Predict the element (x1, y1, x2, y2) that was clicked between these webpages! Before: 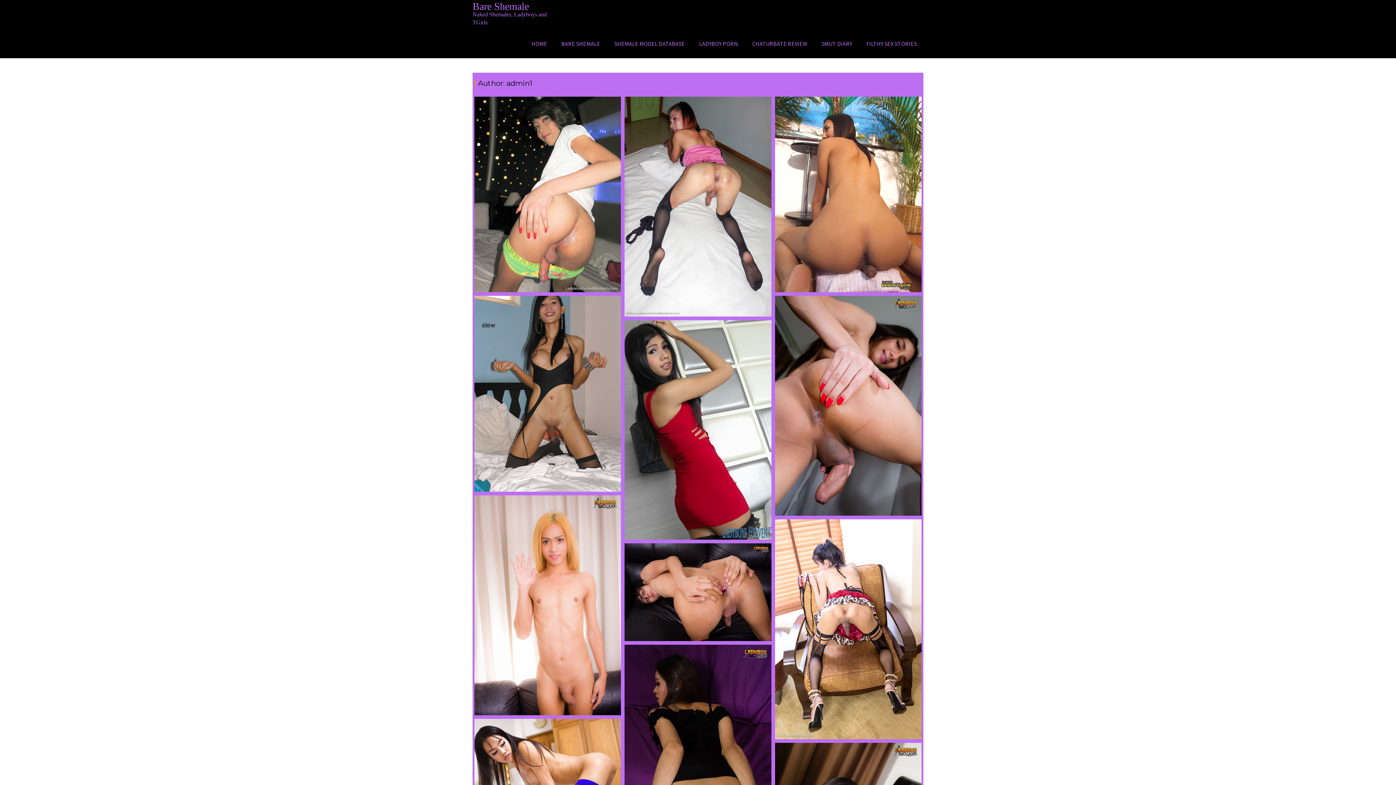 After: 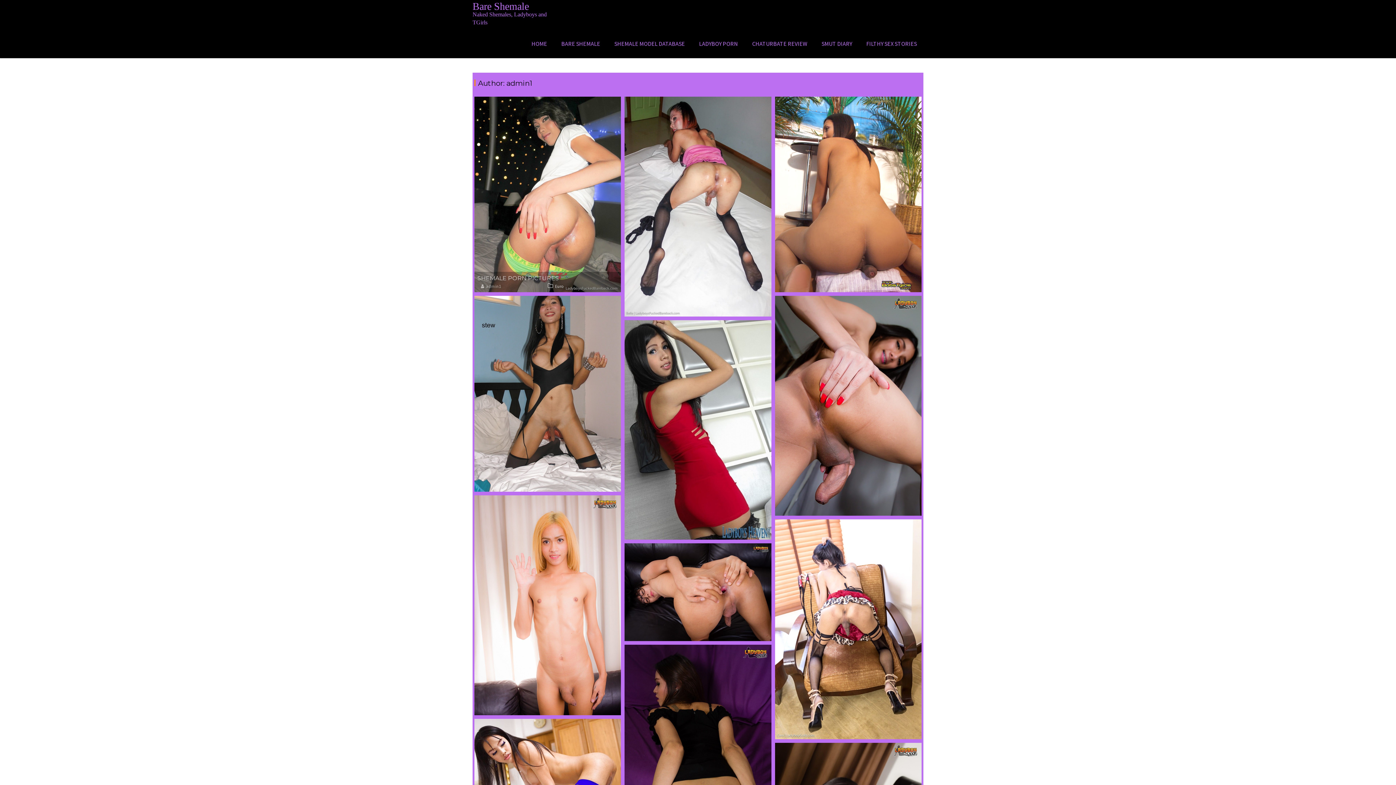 Action: bbox: (474, 96, 621, 292)